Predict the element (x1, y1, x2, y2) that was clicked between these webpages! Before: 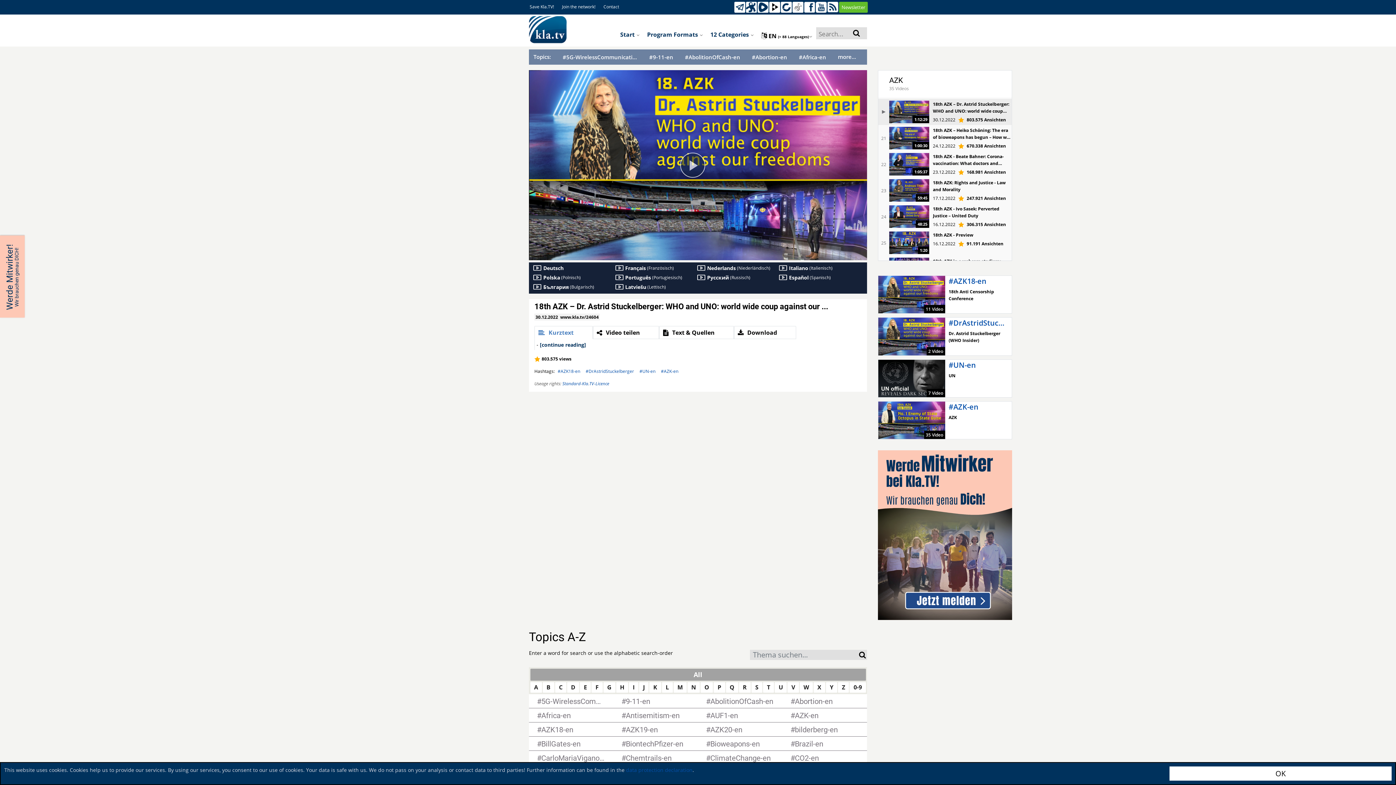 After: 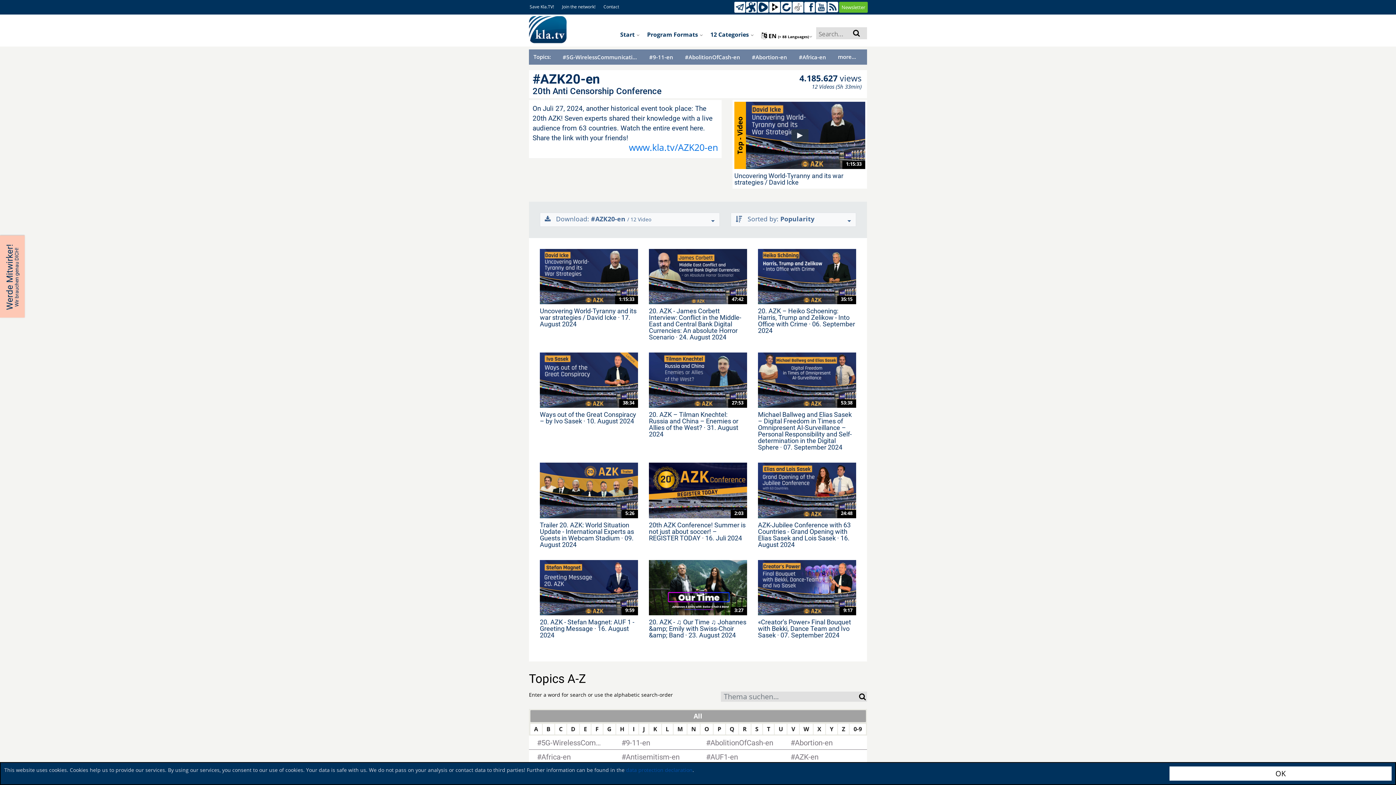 Action: label: #AZK20-en bbox: (703, 730, 777, 736)